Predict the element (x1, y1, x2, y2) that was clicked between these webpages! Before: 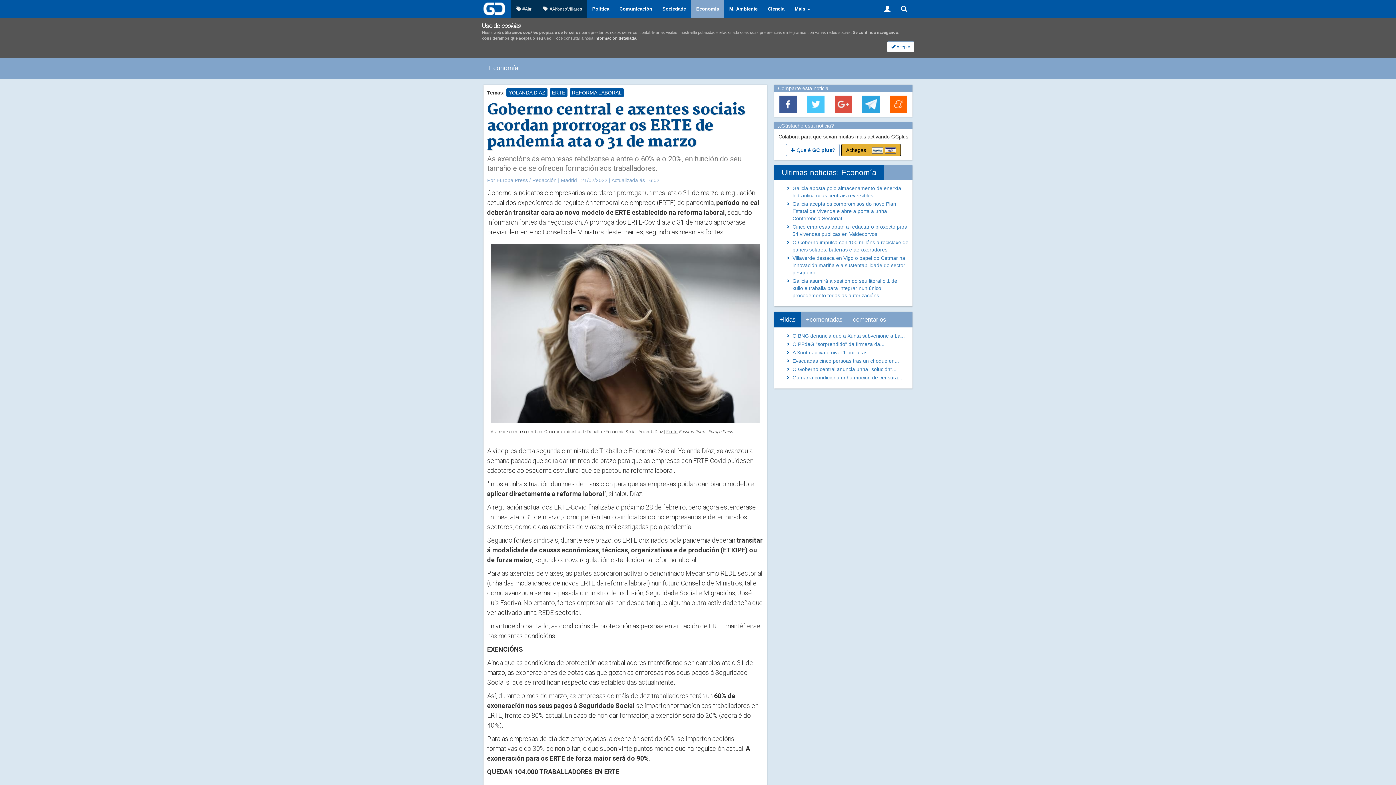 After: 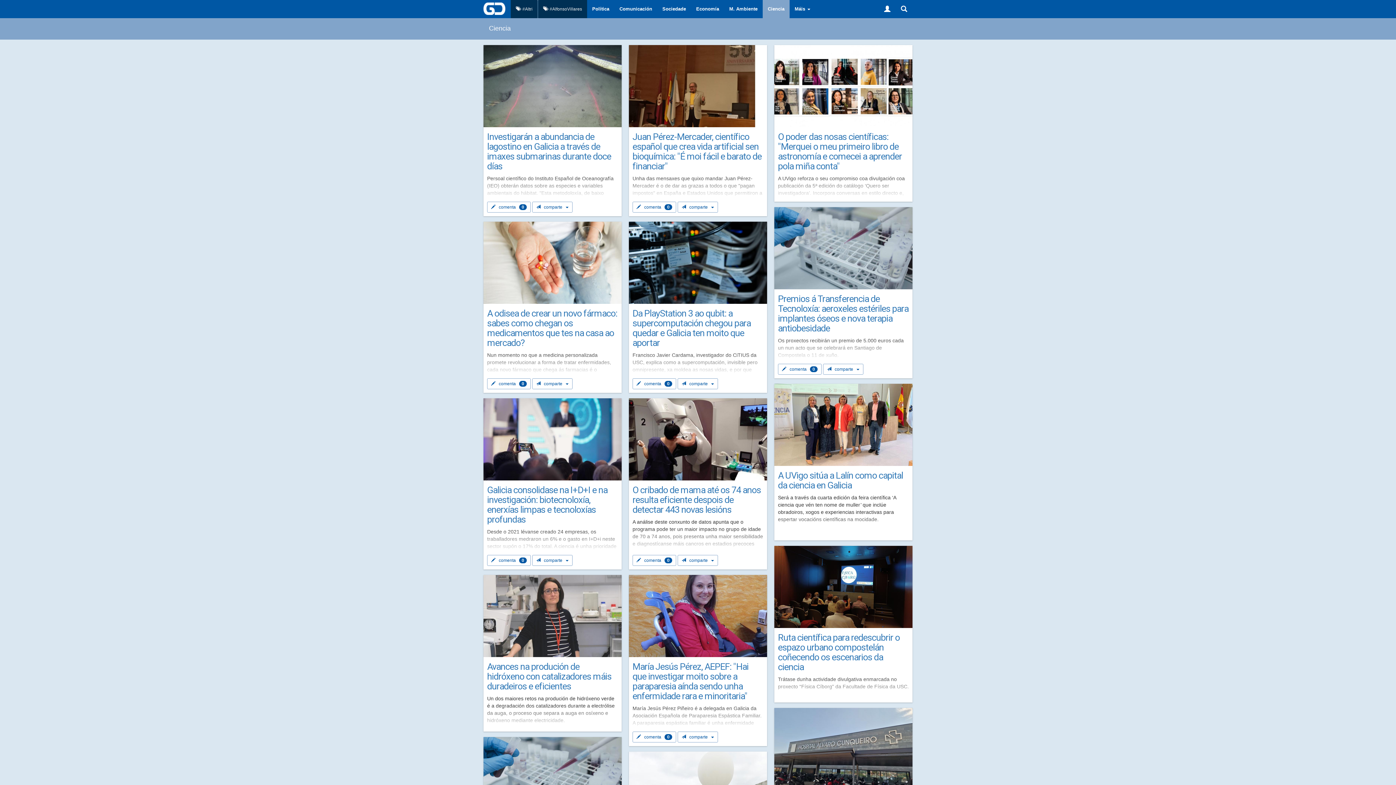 Action: bbox: (762, 0, 789, 18) label: Ciencia